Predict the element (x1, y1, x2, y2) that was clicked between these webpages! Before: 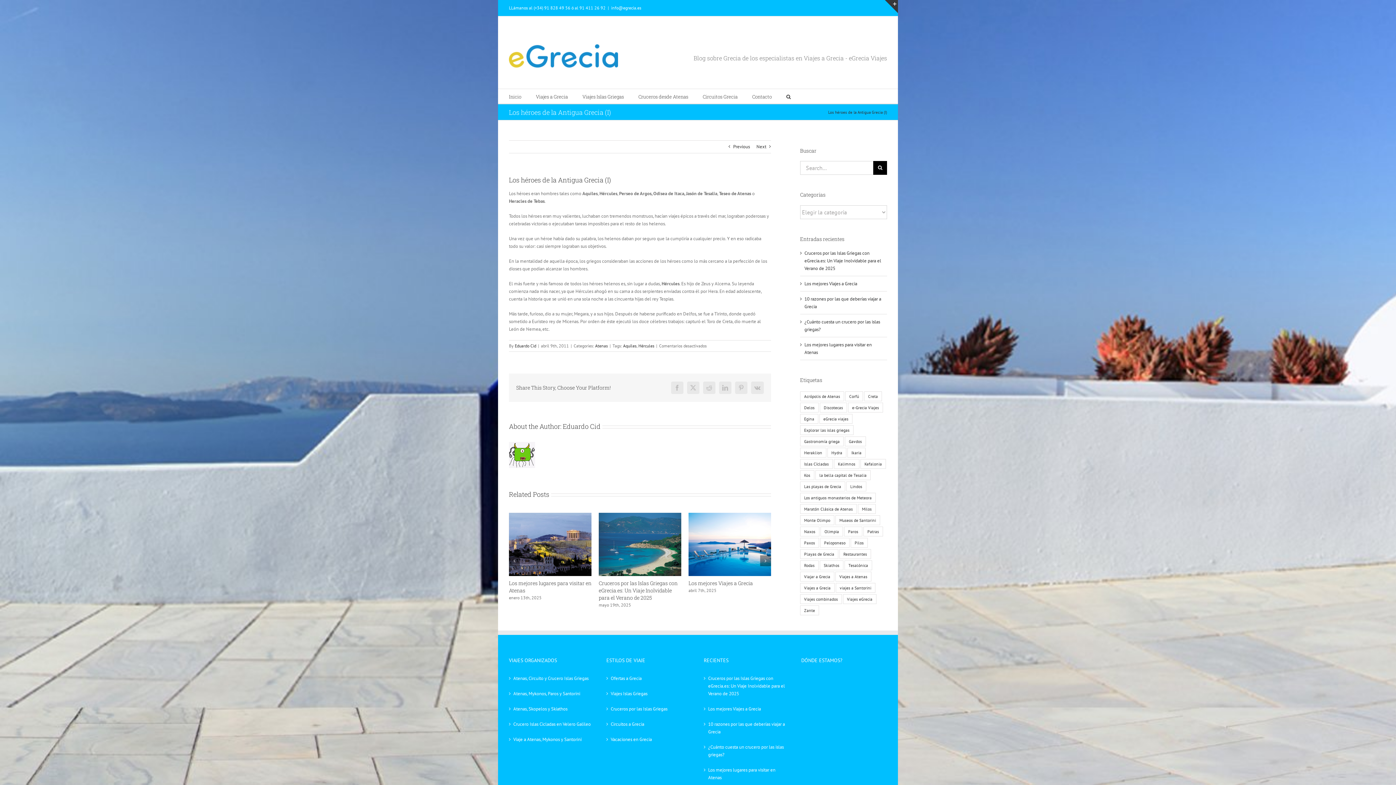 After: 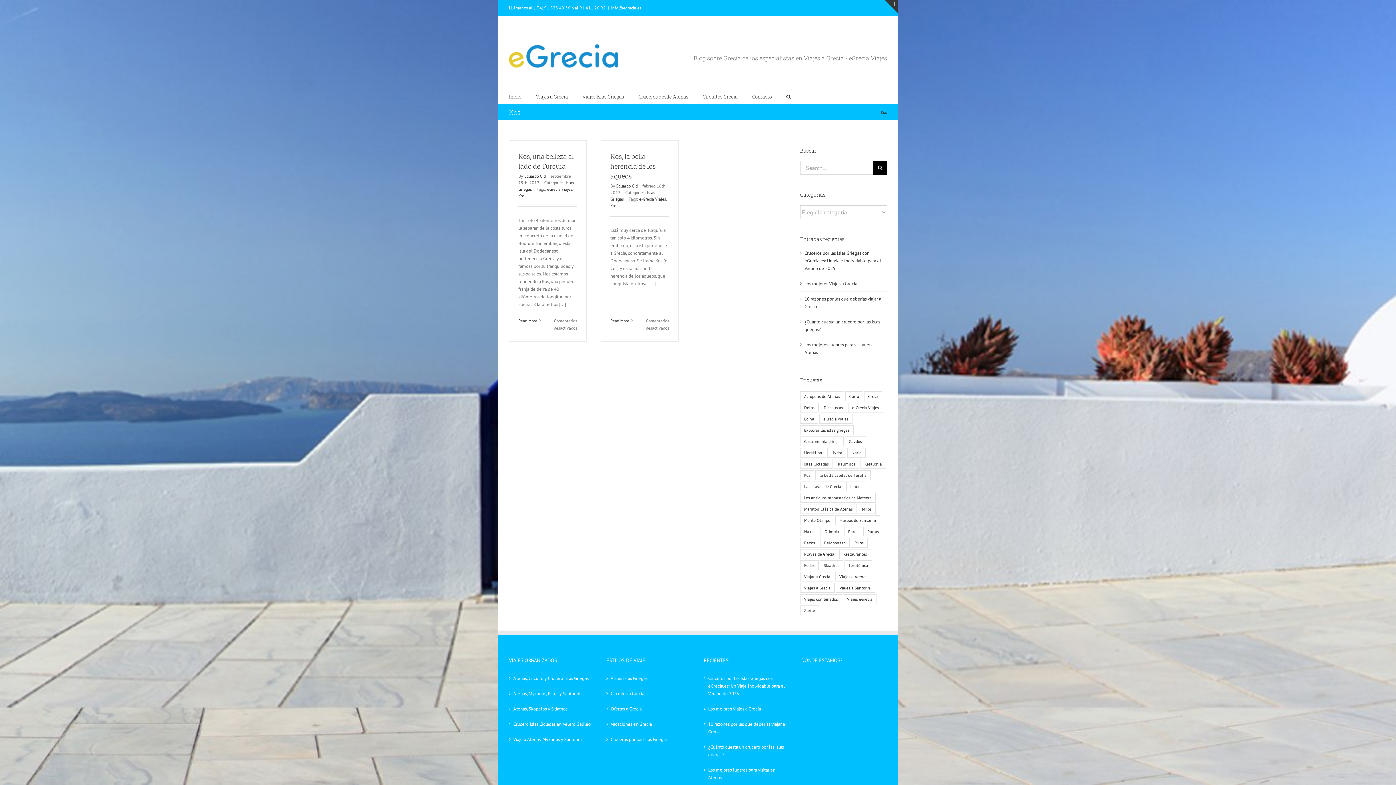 Action: bbox: (800, 470, 814, 480) label: Kos (2 elementos)